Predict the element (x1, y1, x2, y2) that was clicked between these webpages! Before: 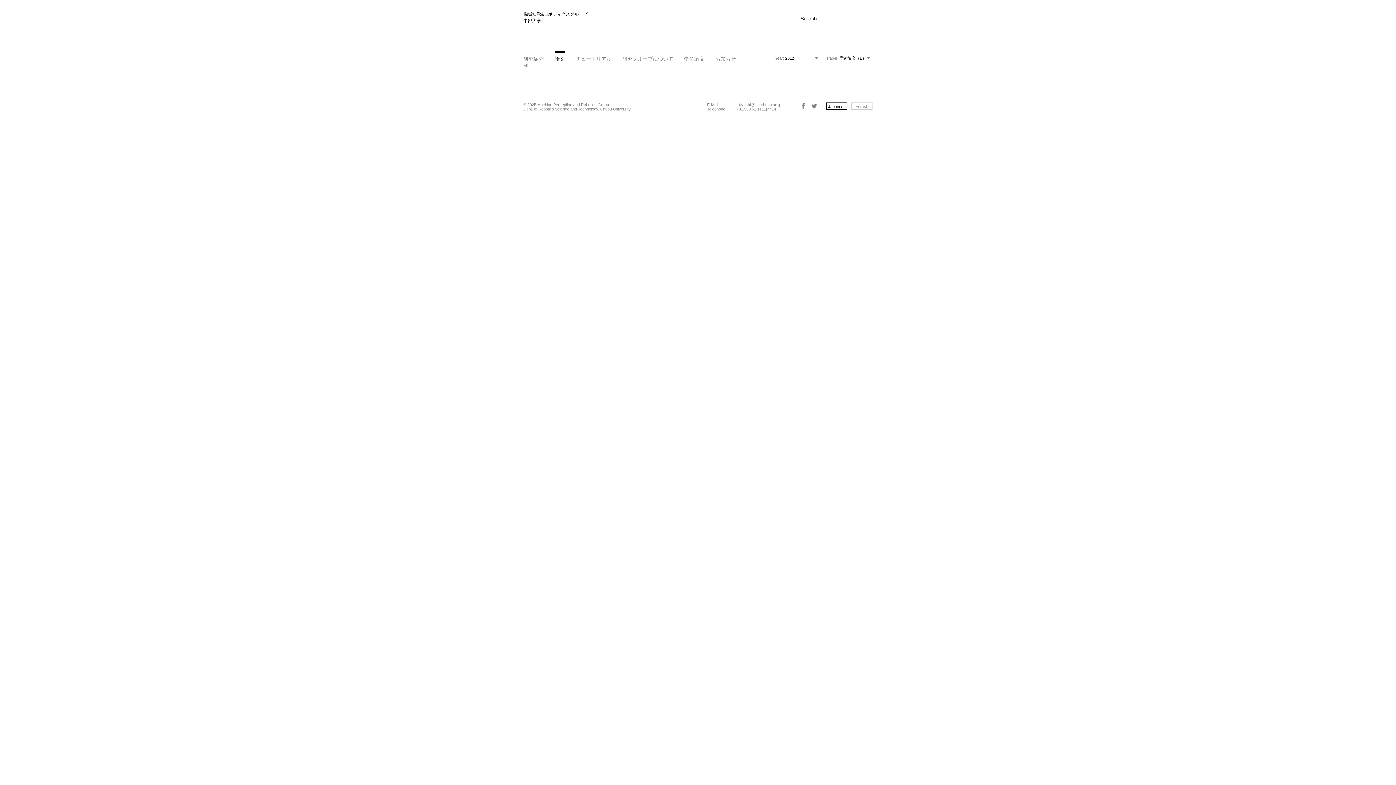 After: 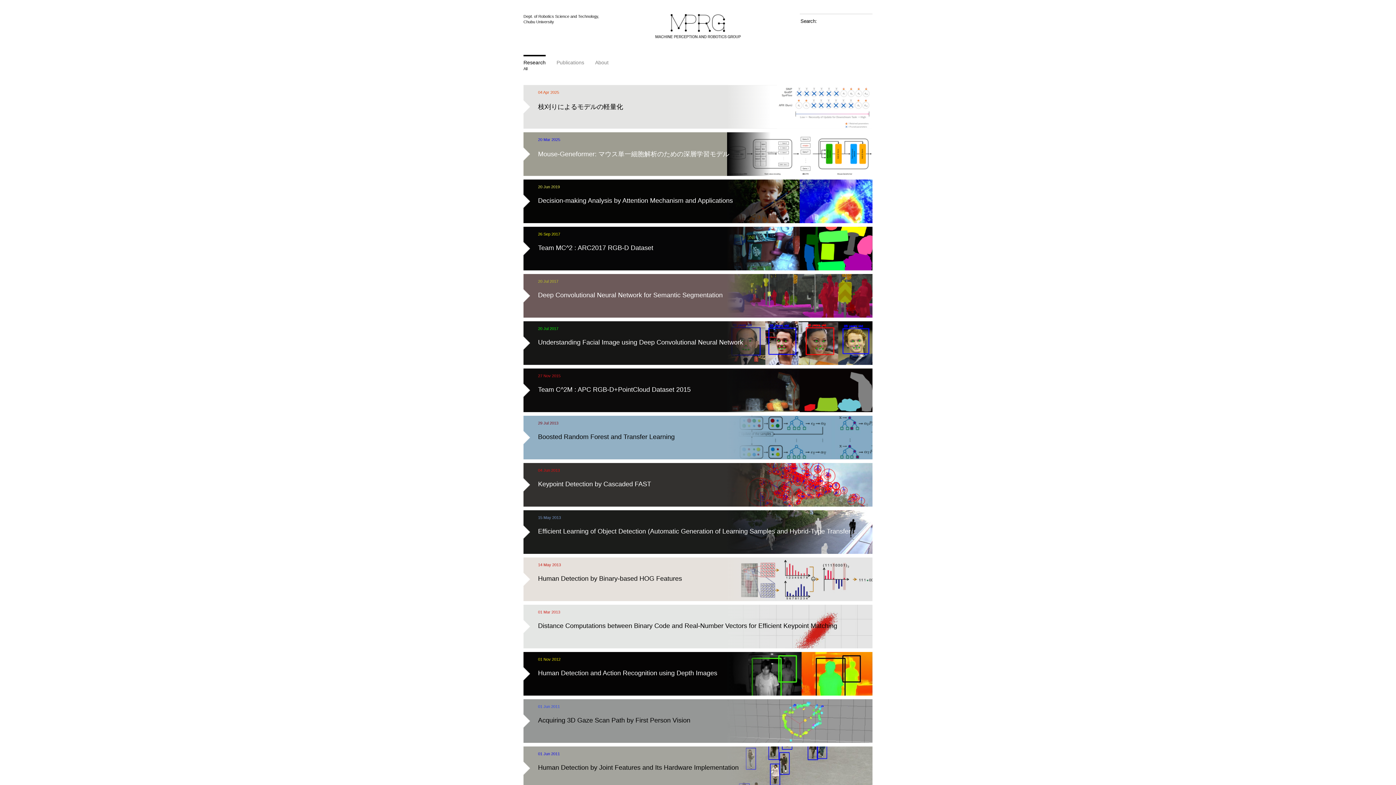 Action: label: English bbox: (851, 102, 872, 109)